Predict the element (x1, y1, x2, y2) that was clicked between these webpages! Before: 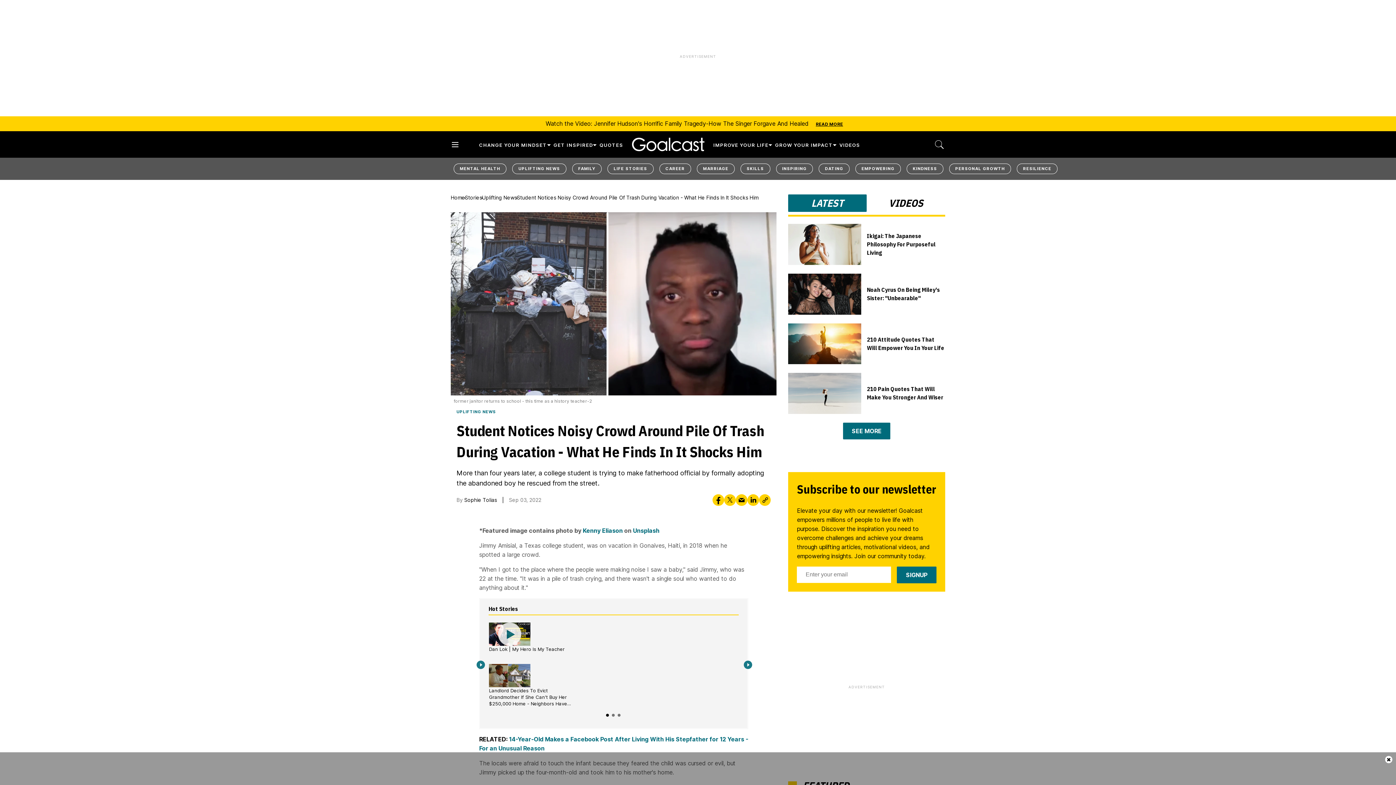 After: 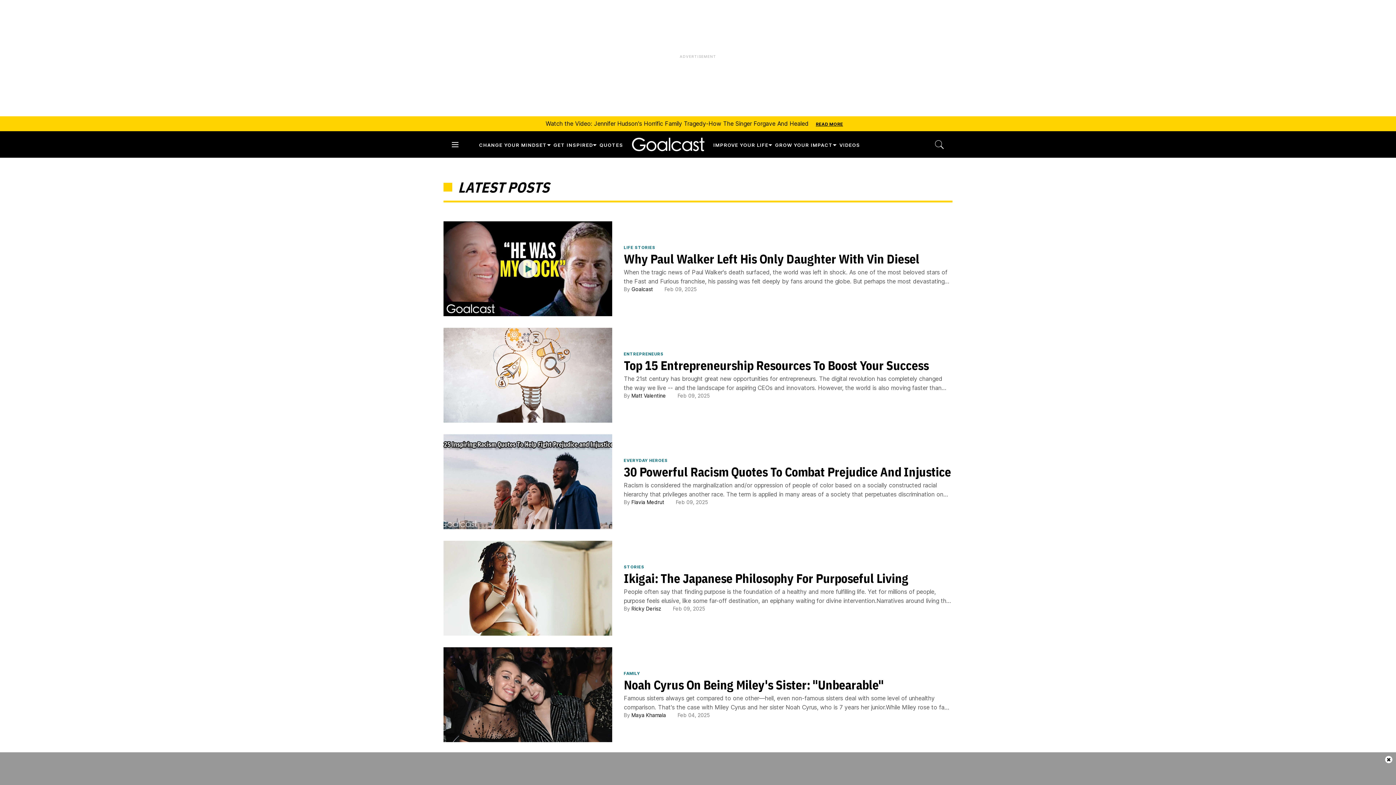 Action: bbox: (851, 427, 882, 434) label: SEE MORE